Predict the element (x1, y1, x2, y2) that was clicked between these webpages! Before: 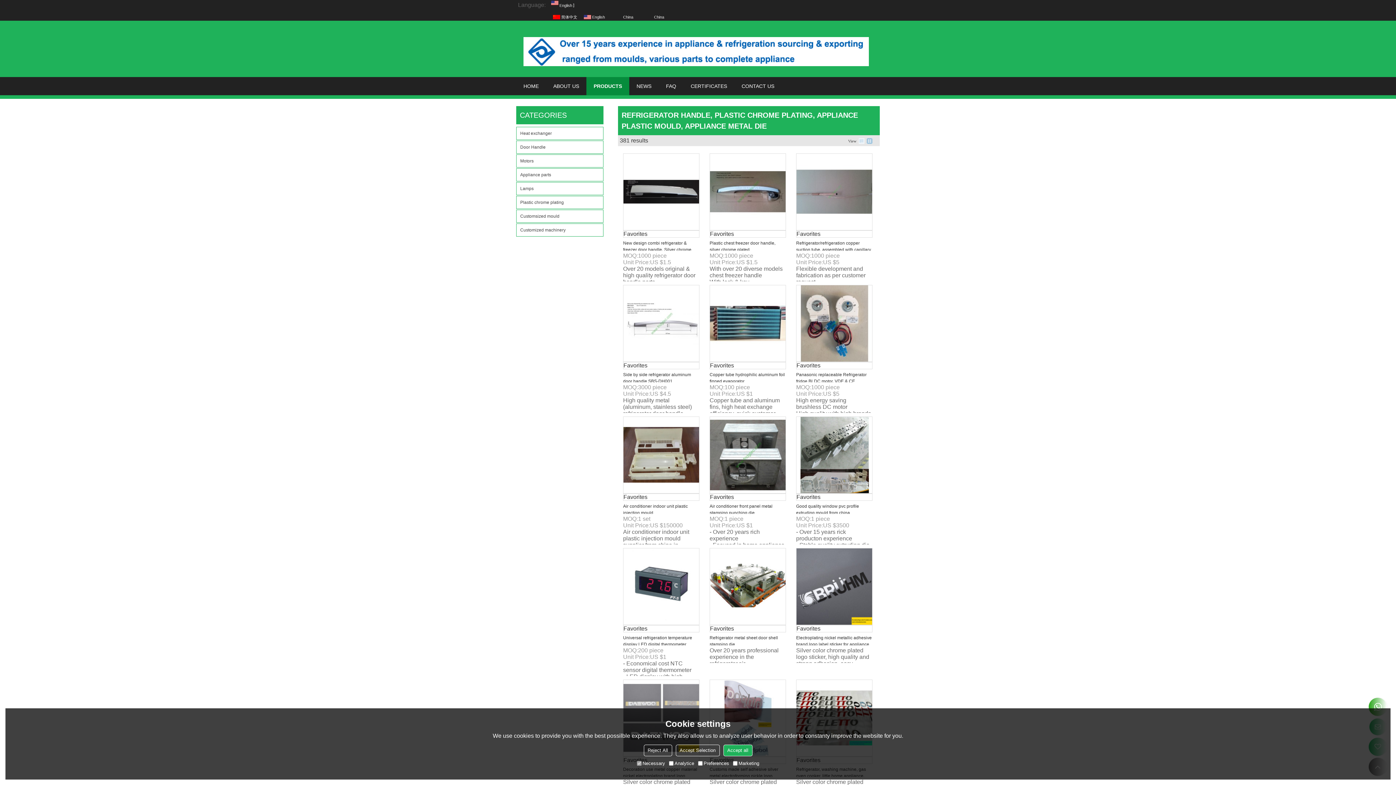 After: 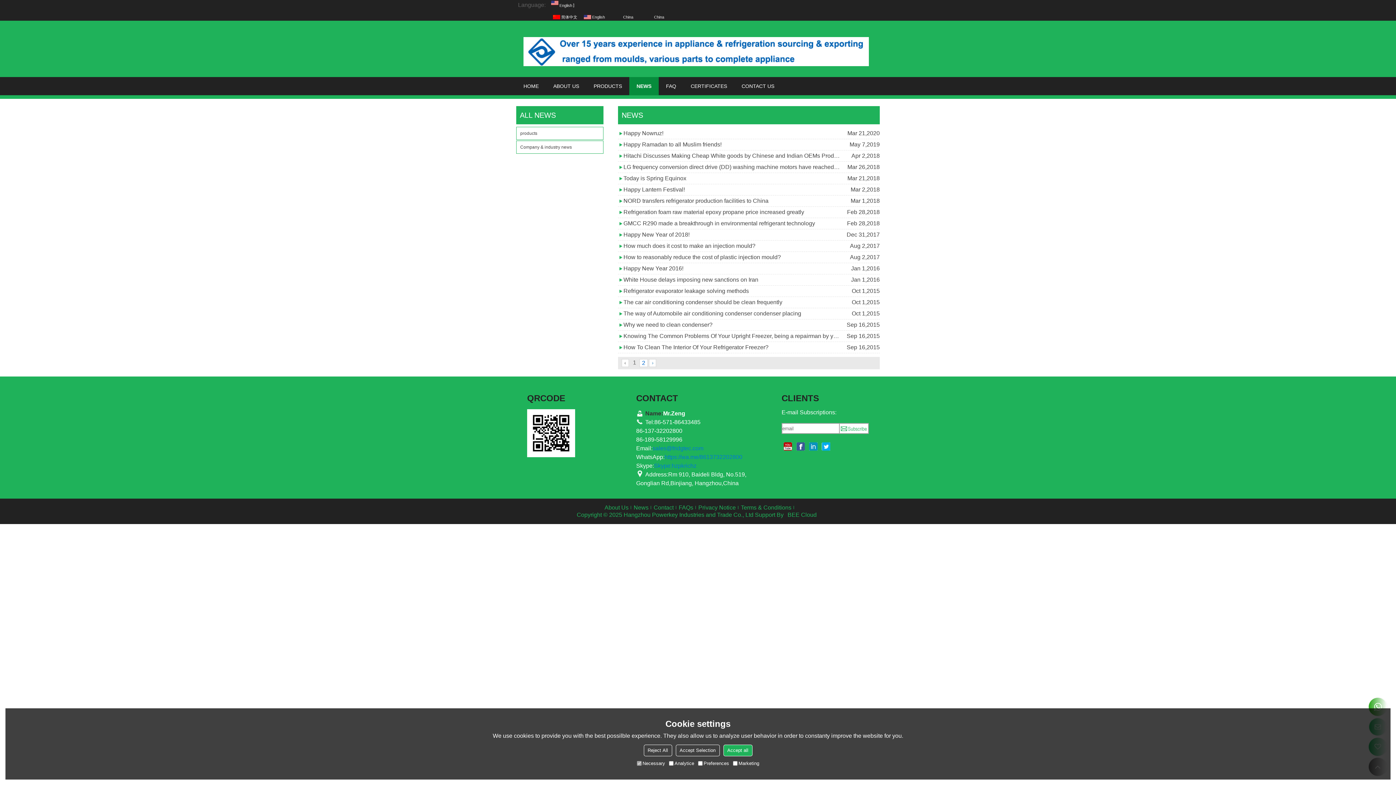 Action: bbox: (629, 77, 658, 95) label: NEWS